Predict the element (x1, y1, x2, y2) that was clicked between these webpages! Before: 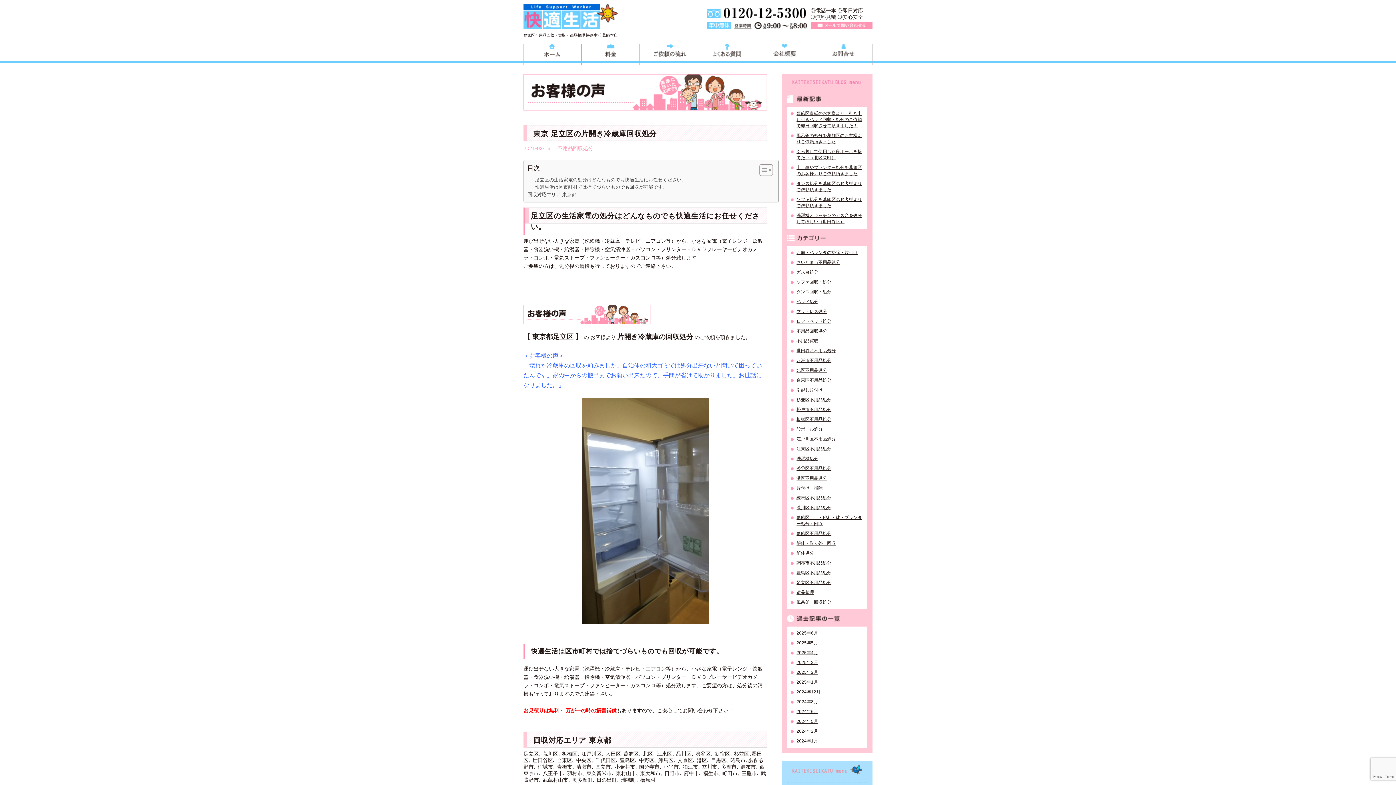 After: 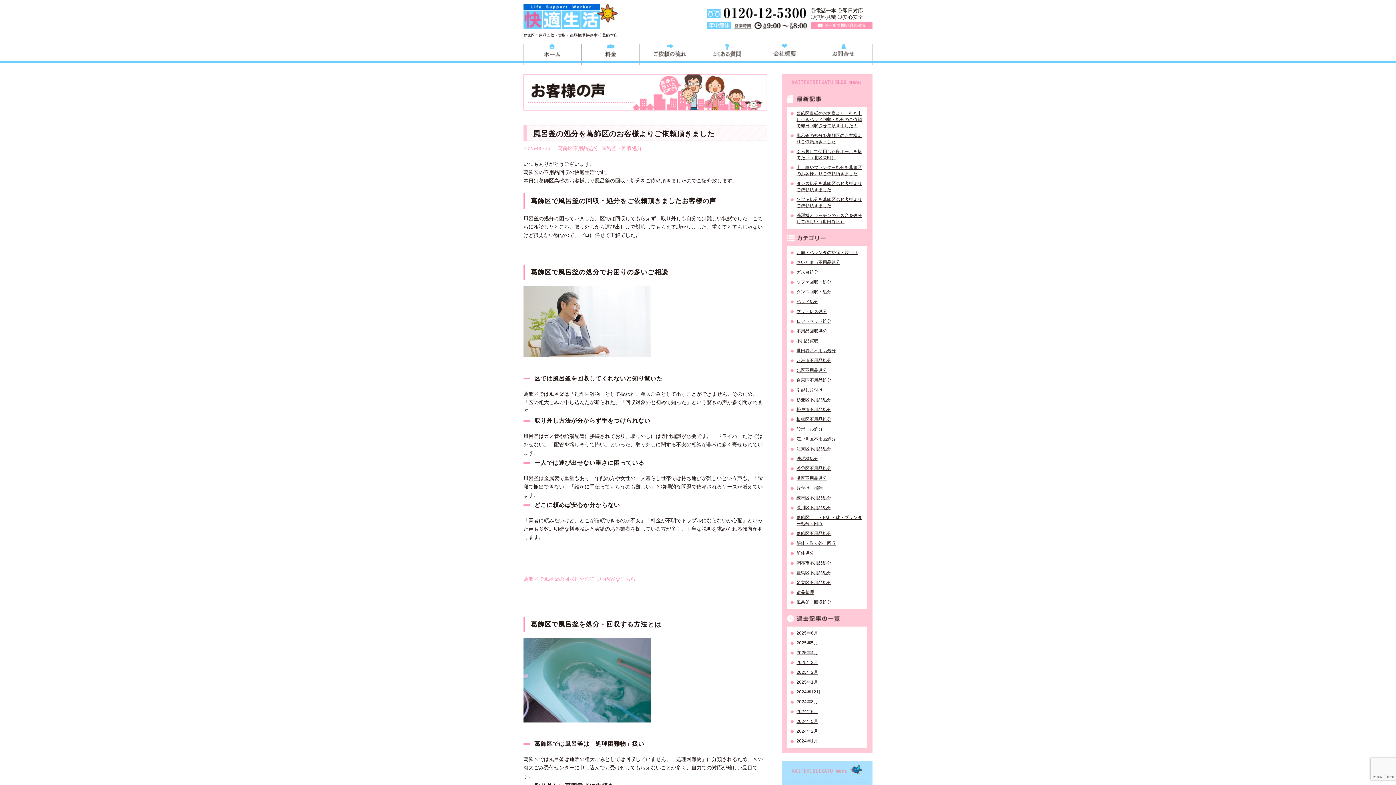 Action: bbox: (790, 640, 863, 646) label: 2025年5月